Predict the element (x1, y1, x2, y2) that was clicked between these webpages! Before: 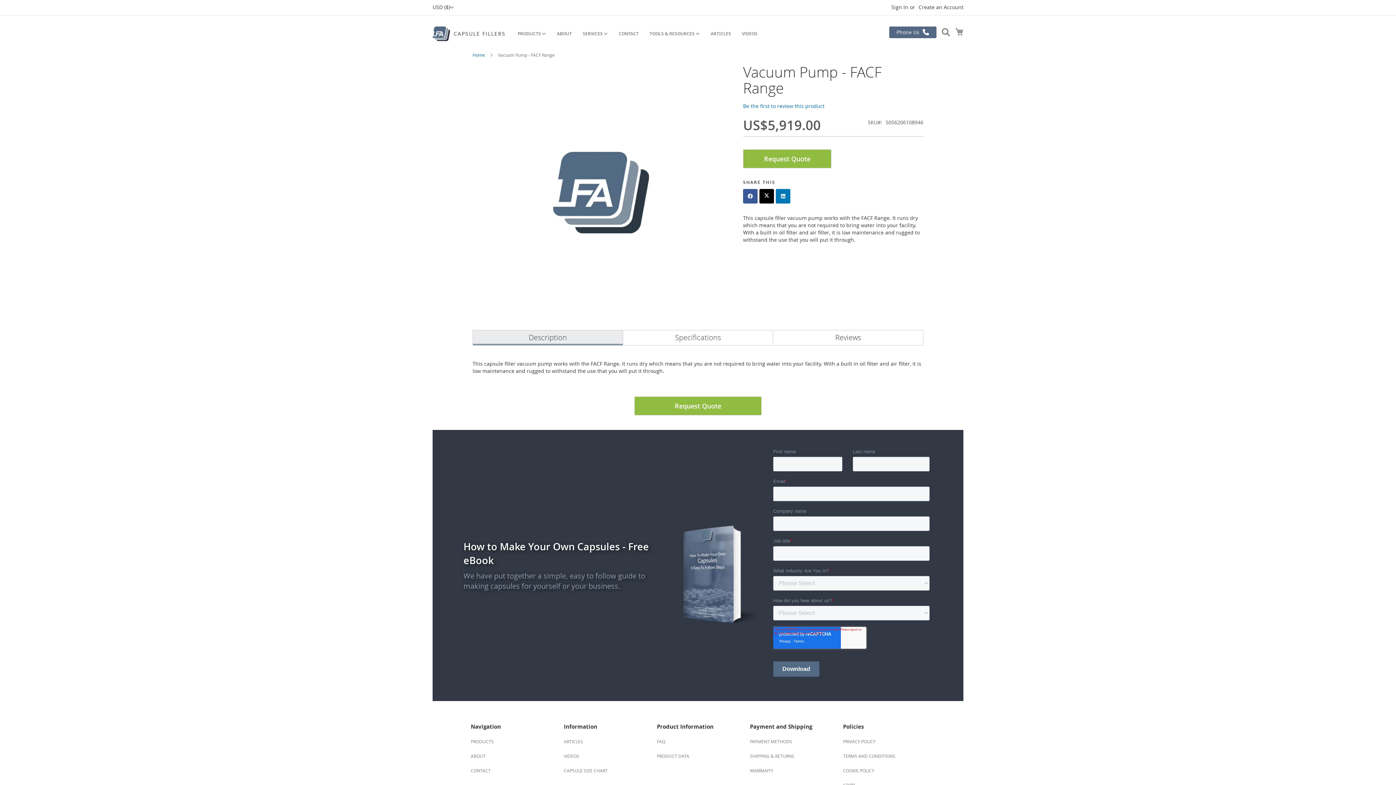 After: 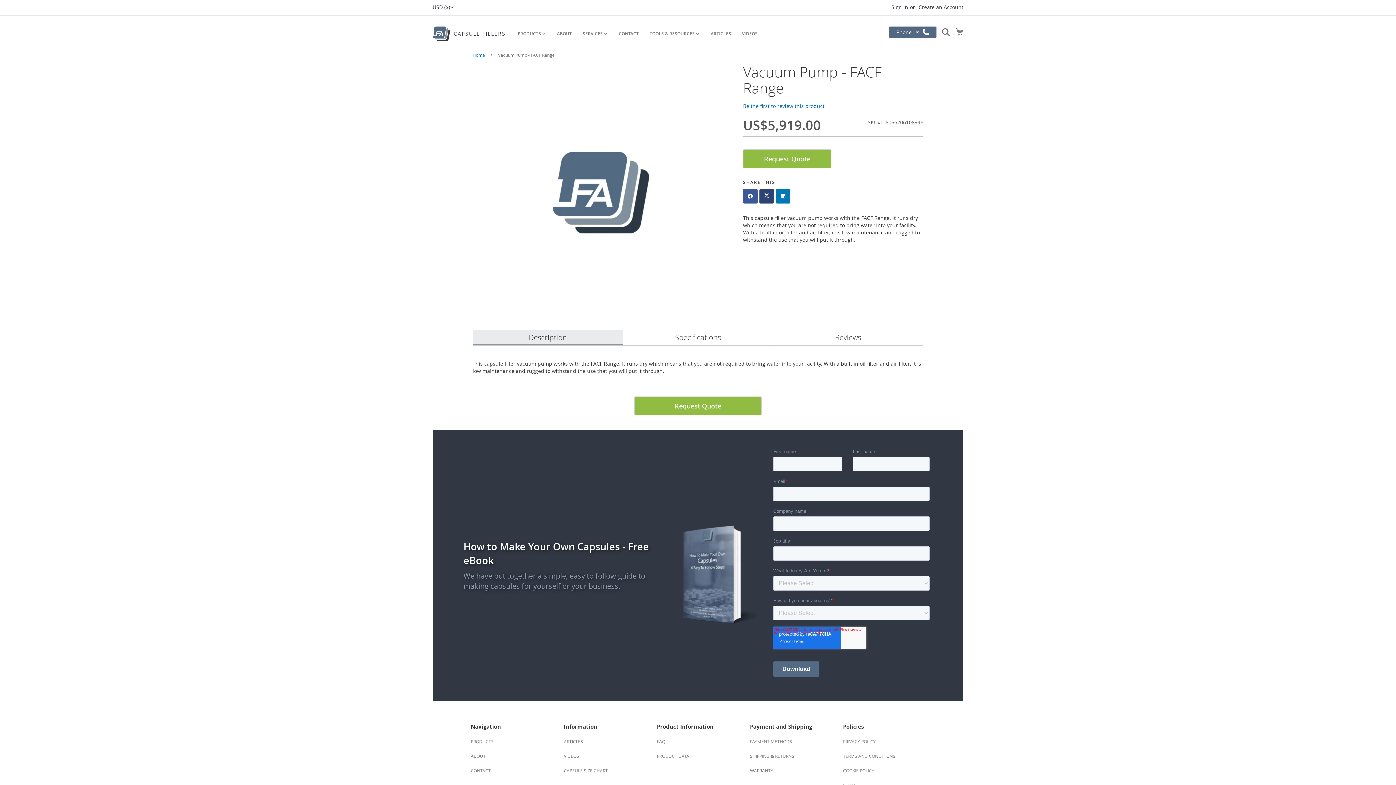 Action: bbox: (759, 189, 774, 203)